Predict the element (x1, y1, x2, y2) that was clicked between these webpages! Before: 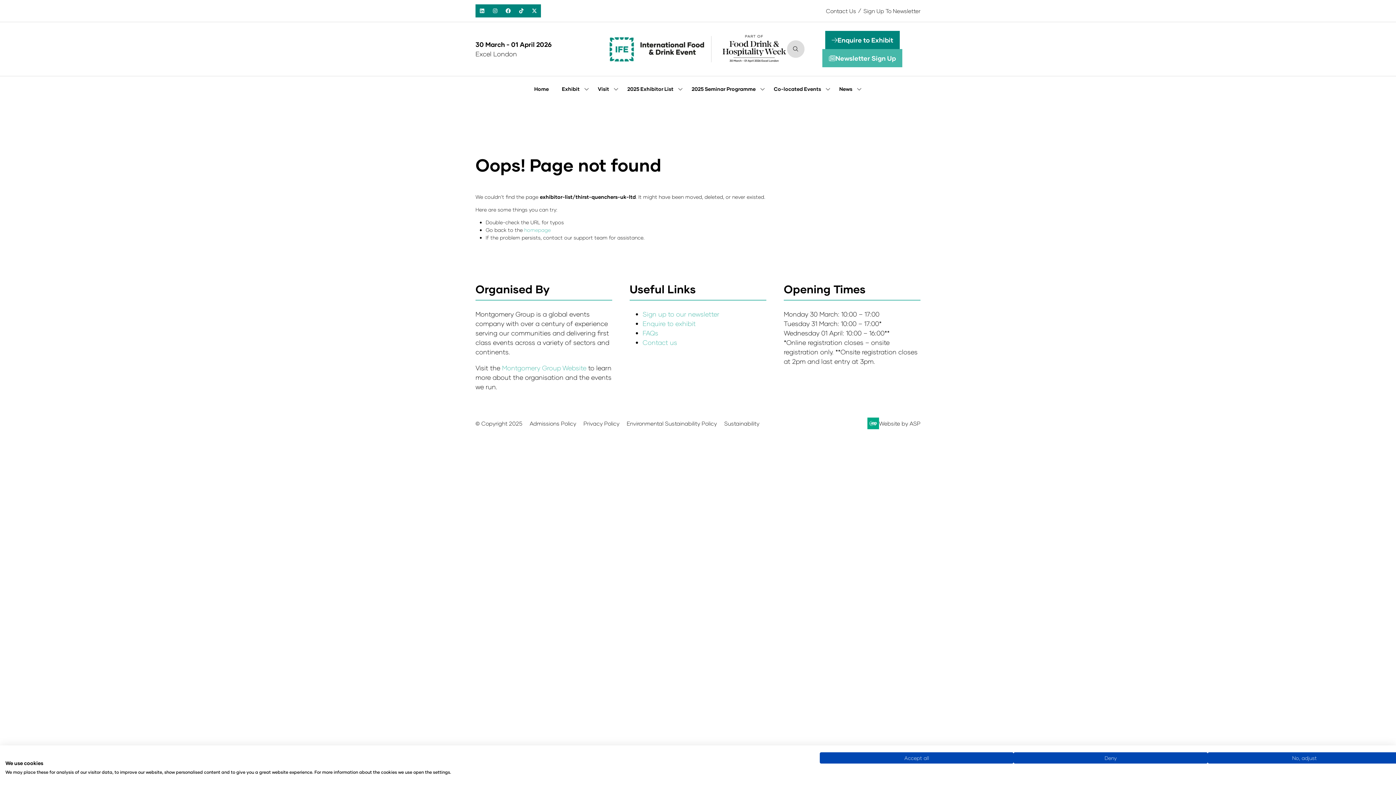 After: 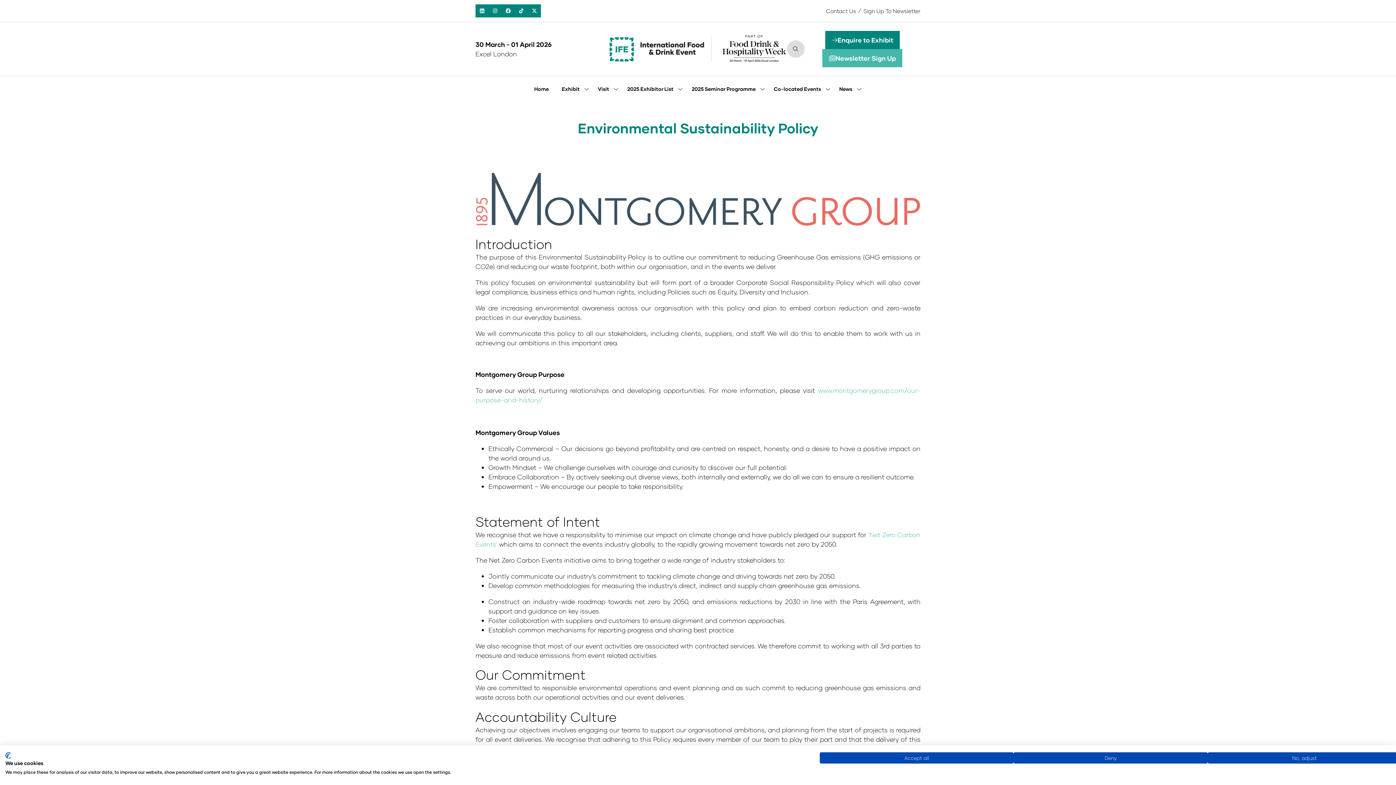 Action: bbox: (626, 419, 717, 427) label: Environmental Sustainability Policy